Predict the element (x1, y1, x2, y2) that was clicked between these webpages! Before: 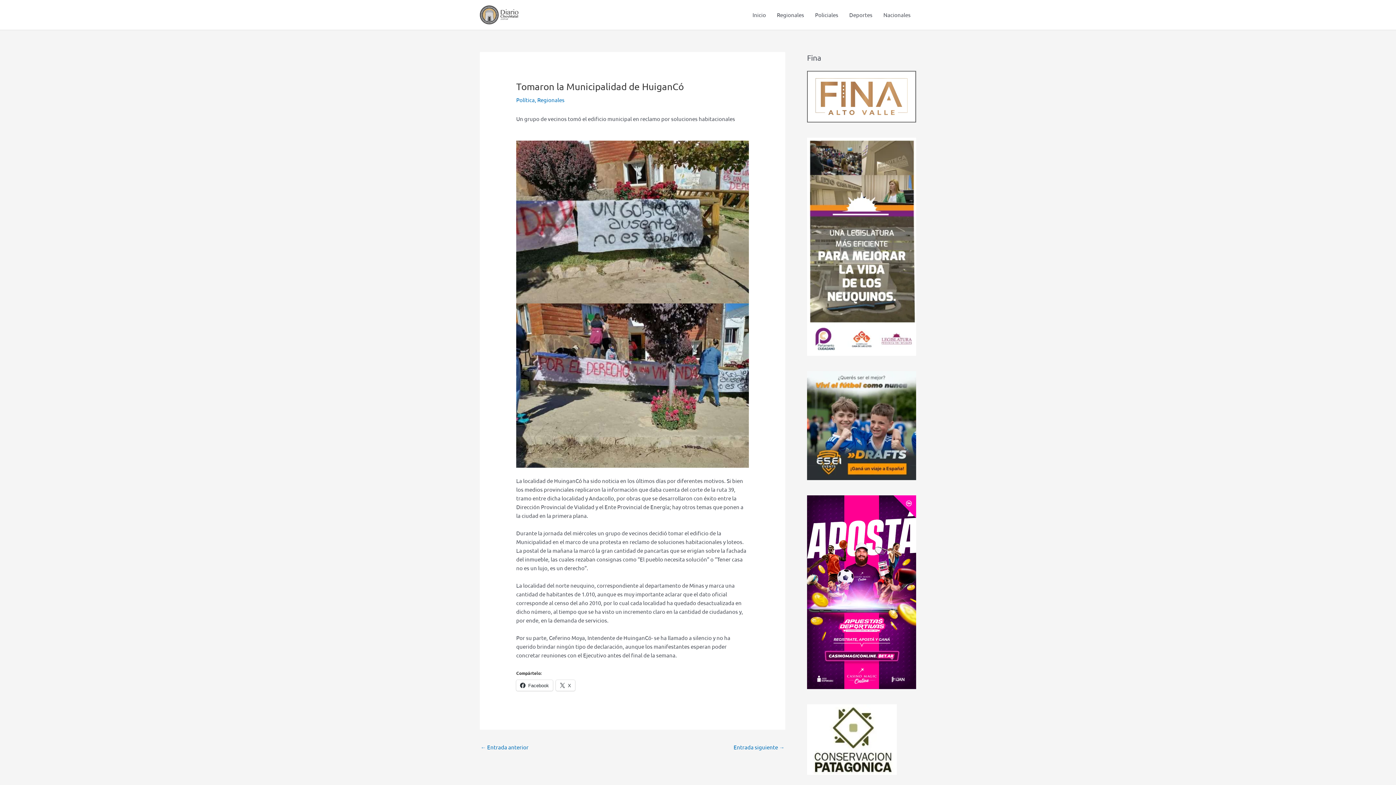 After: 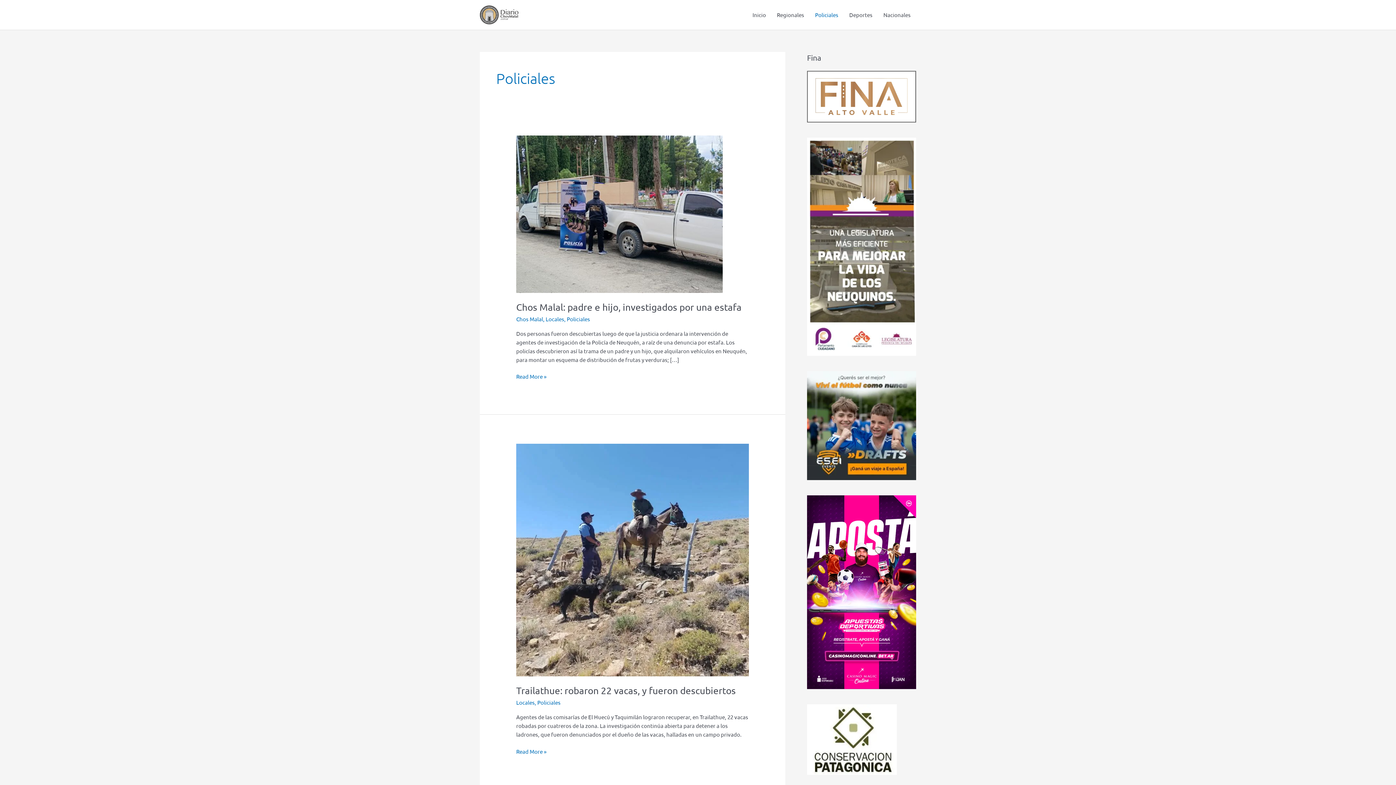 Action: bbox: (809, 3, 844, 25) label: Policiales